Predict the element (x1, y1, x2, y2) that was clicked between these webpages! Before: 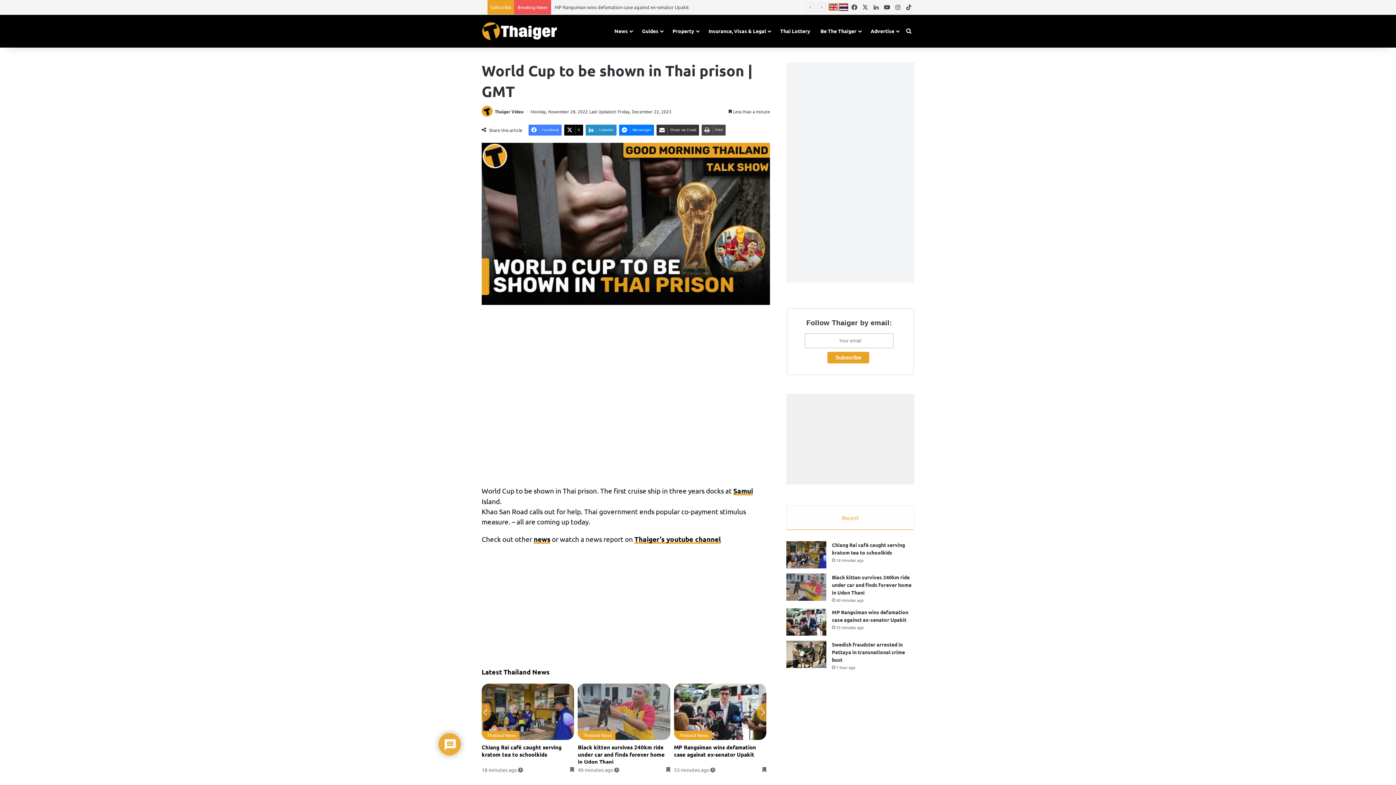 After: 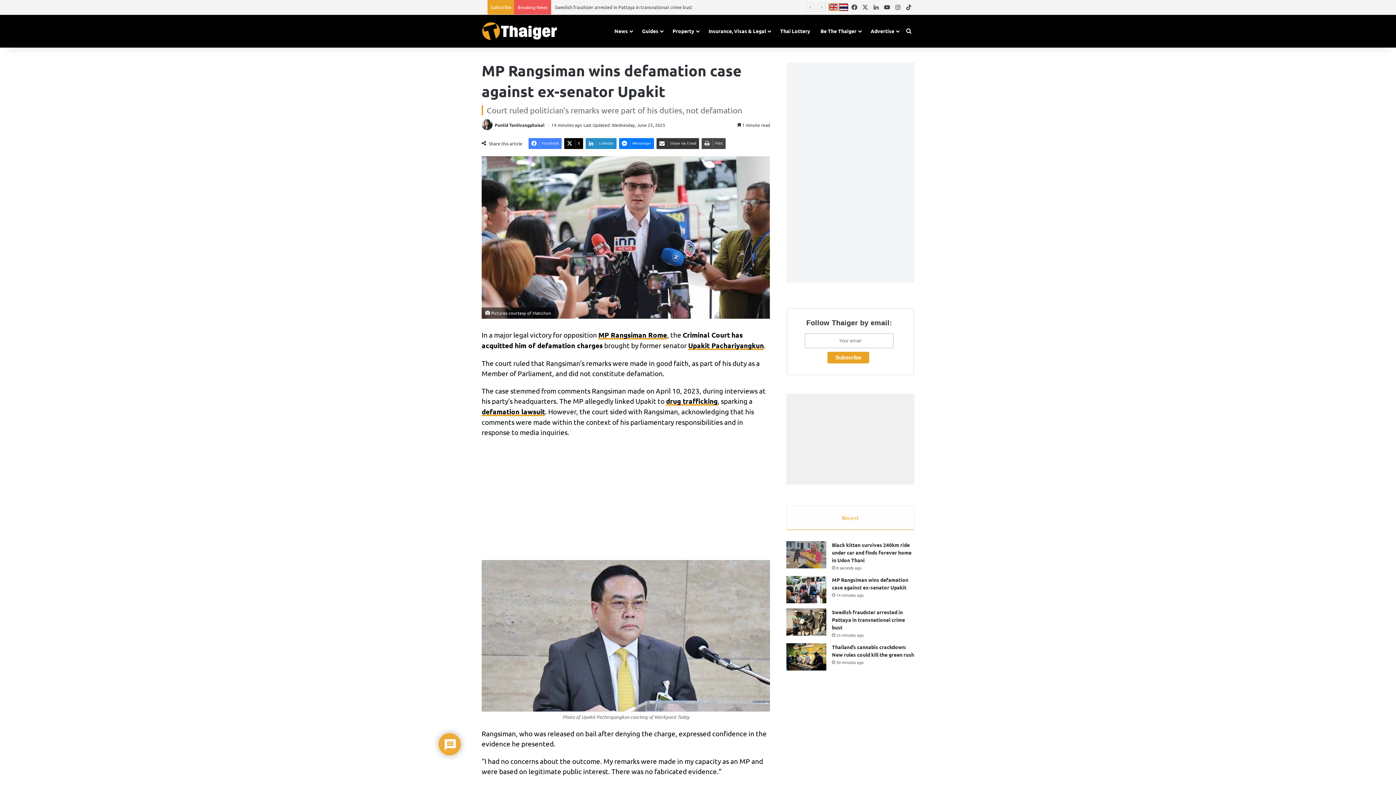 Action: label: Thailand News
MP Rangsiman wins defamation case against ex-senator Upakit
53 minutes ago  bbox: (674, 683, 766, 774)